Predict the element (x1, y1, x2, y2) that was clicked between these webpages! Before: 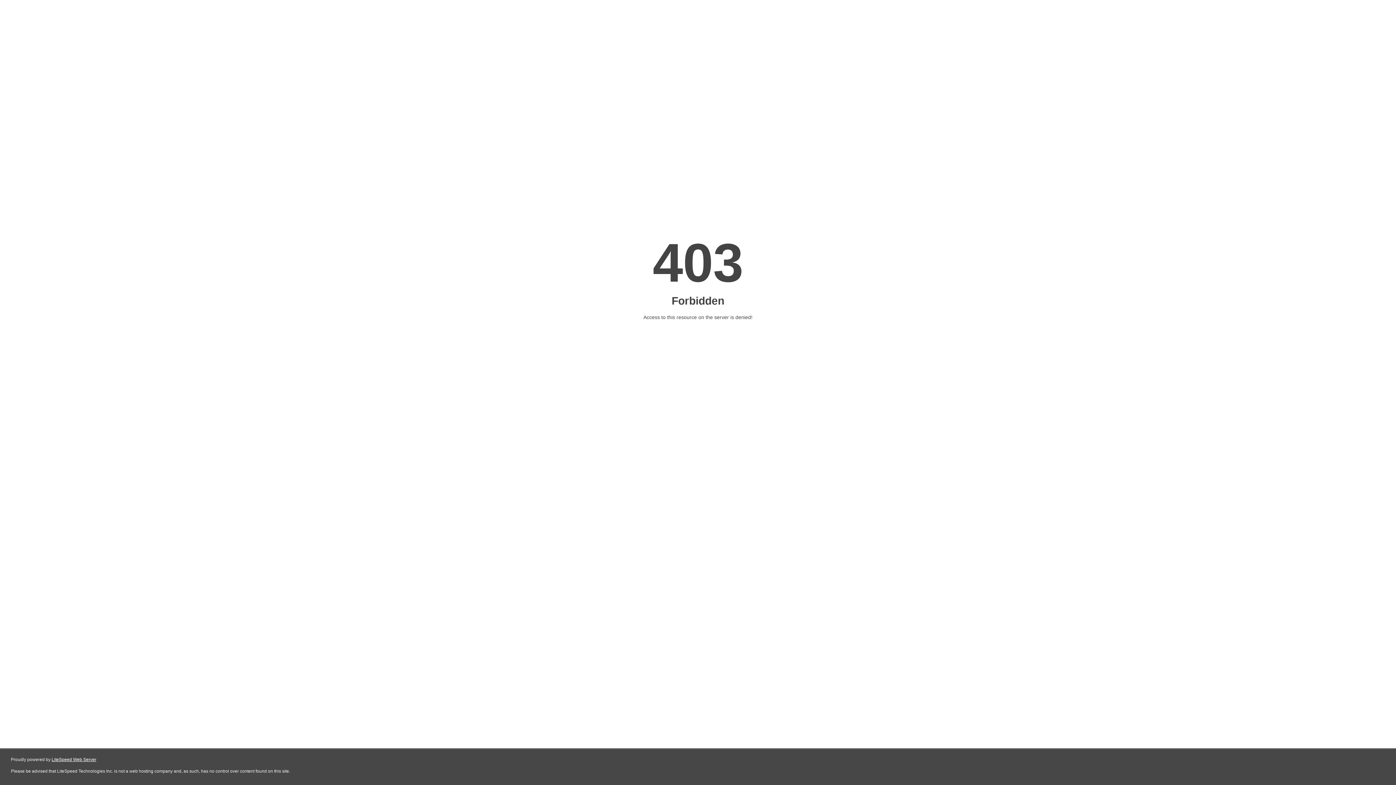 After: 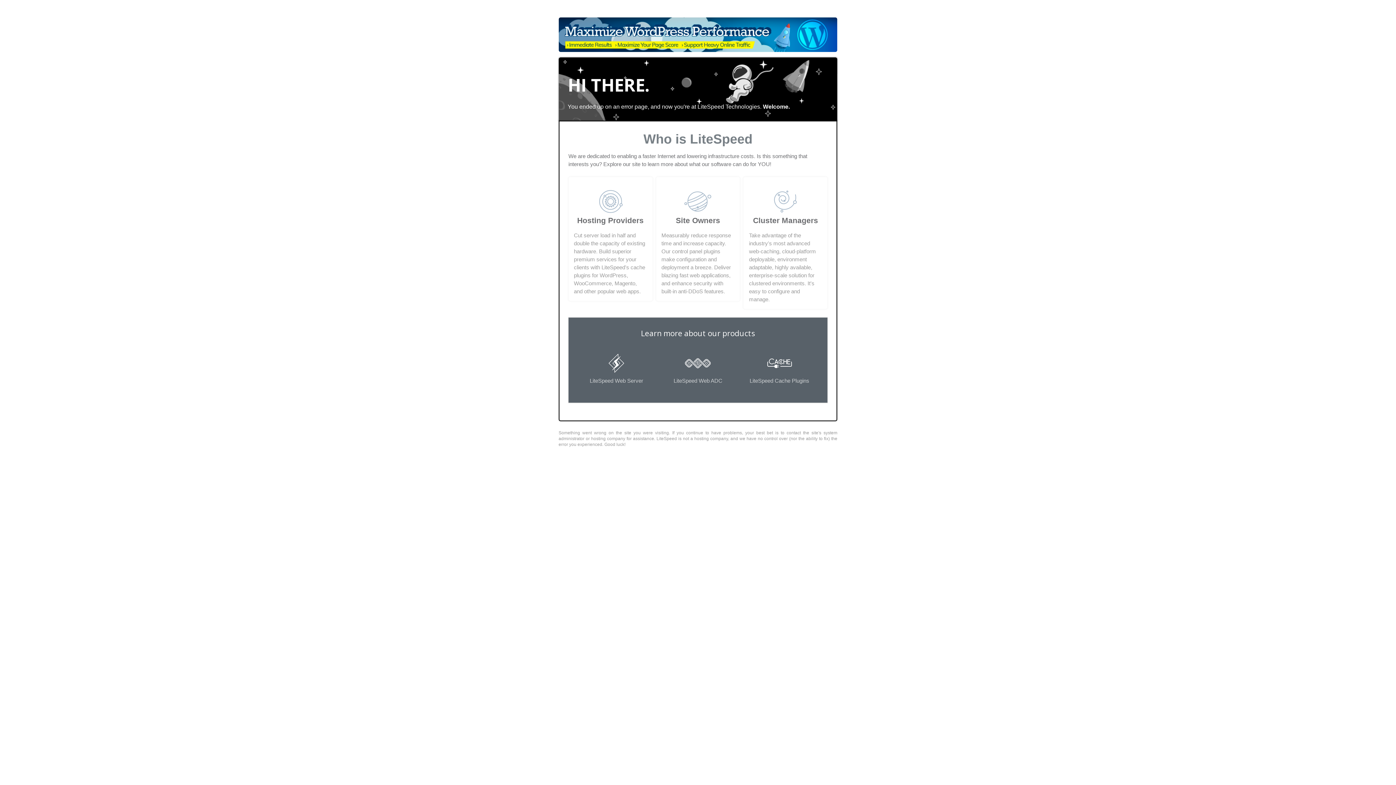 Action: label: LiteSpeed Web Server bbox: (51, 757, 96, 762)